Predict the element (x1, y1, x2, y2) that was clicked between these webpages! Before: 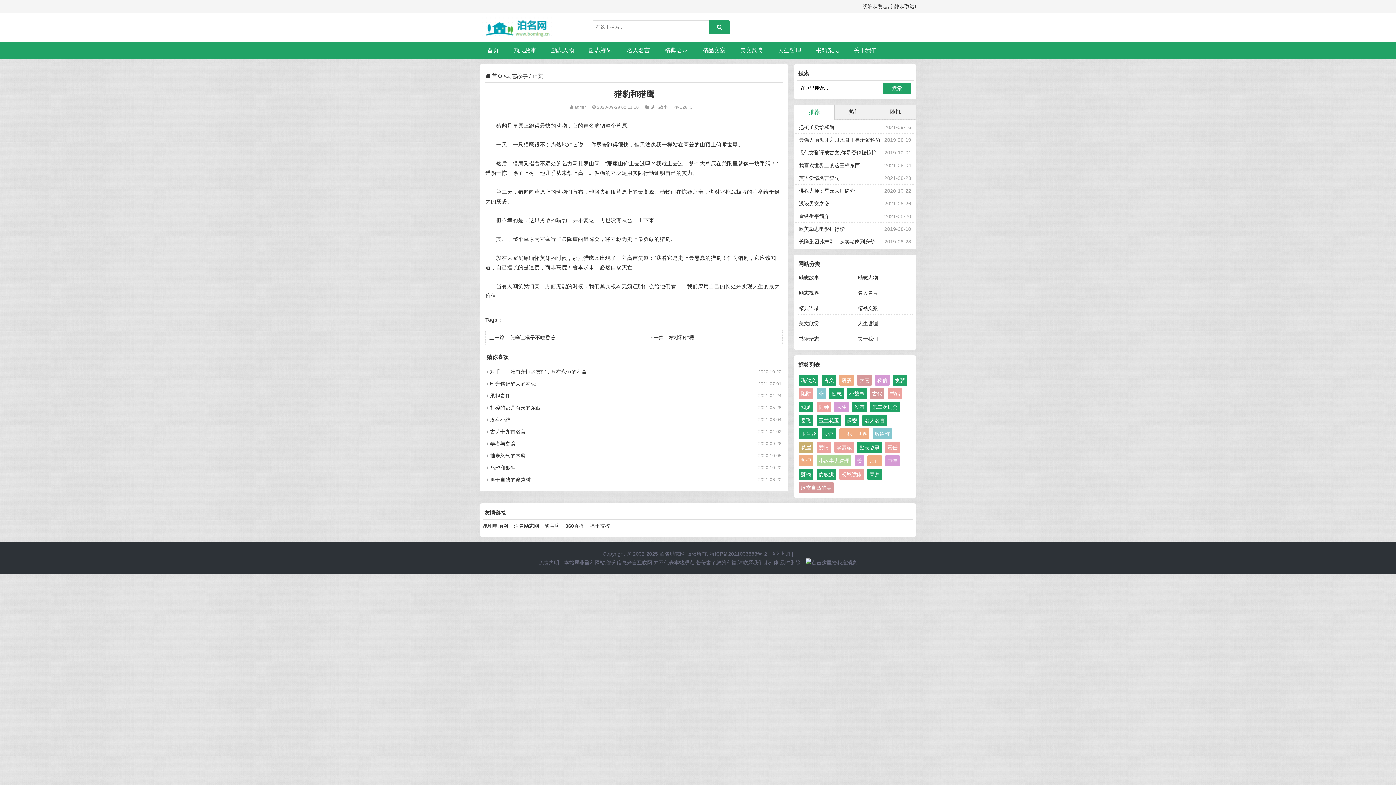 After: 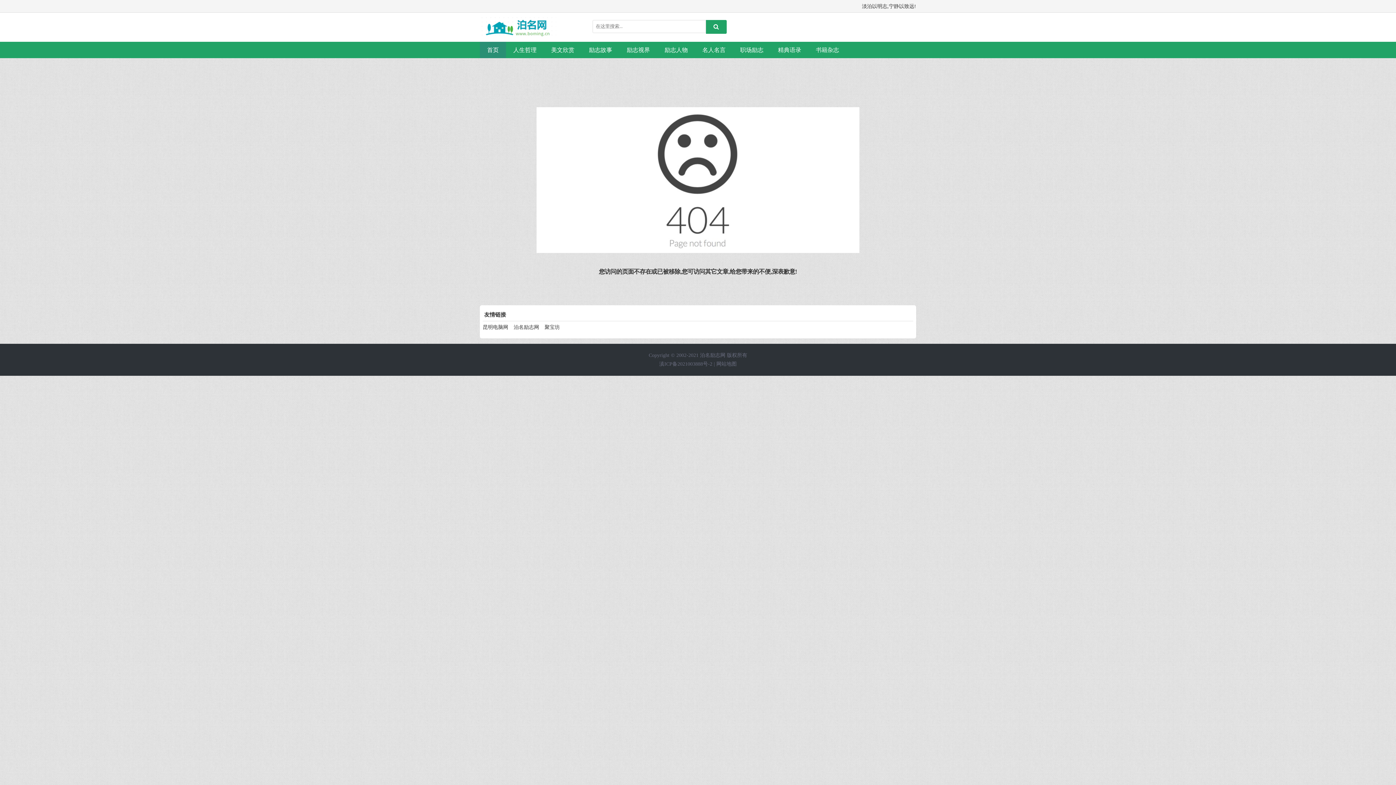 Action: bbox: (798, 455, 813, 466) label: 哲理